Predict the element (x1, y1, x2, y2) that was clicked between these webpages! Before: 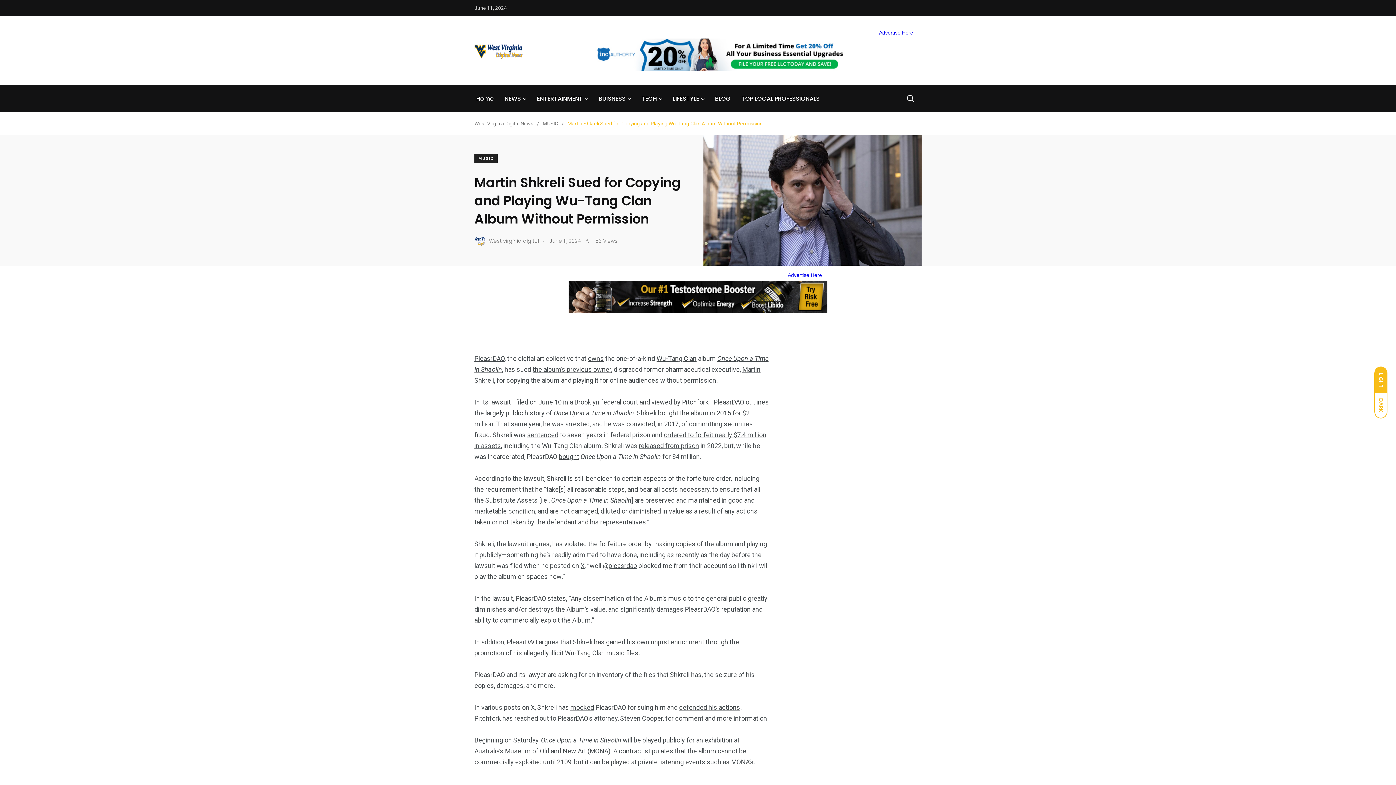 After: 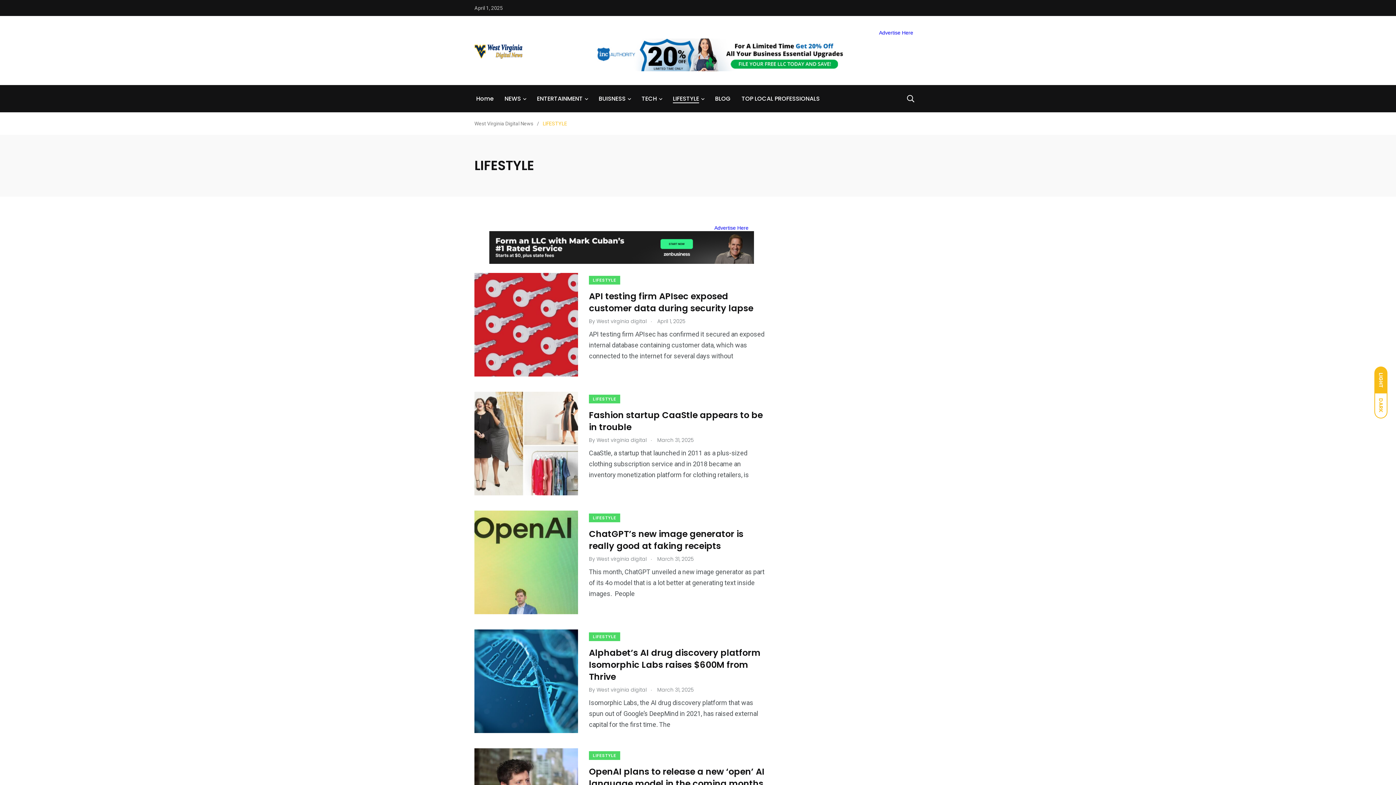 Action: label: LIFESTYLE bbox: (673, 94, 699, 103)